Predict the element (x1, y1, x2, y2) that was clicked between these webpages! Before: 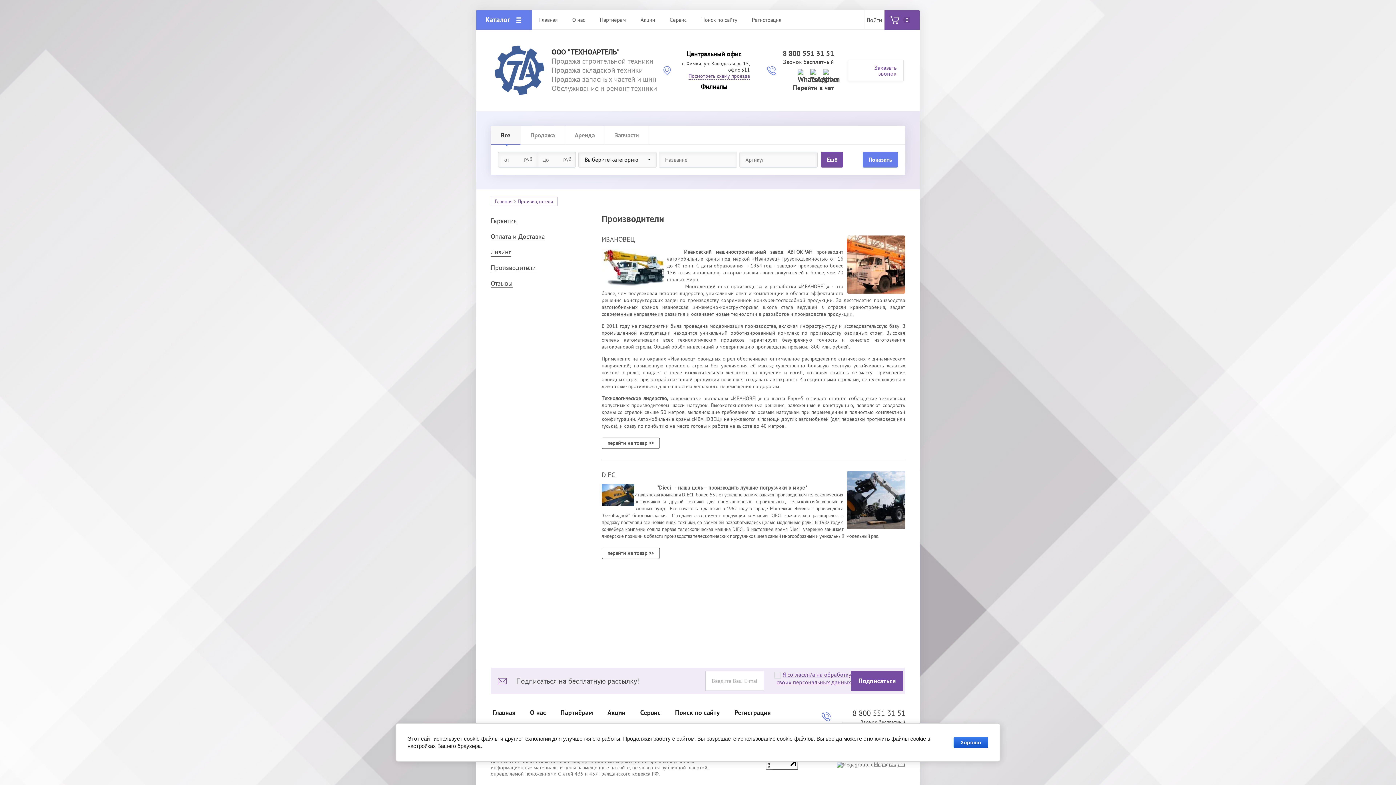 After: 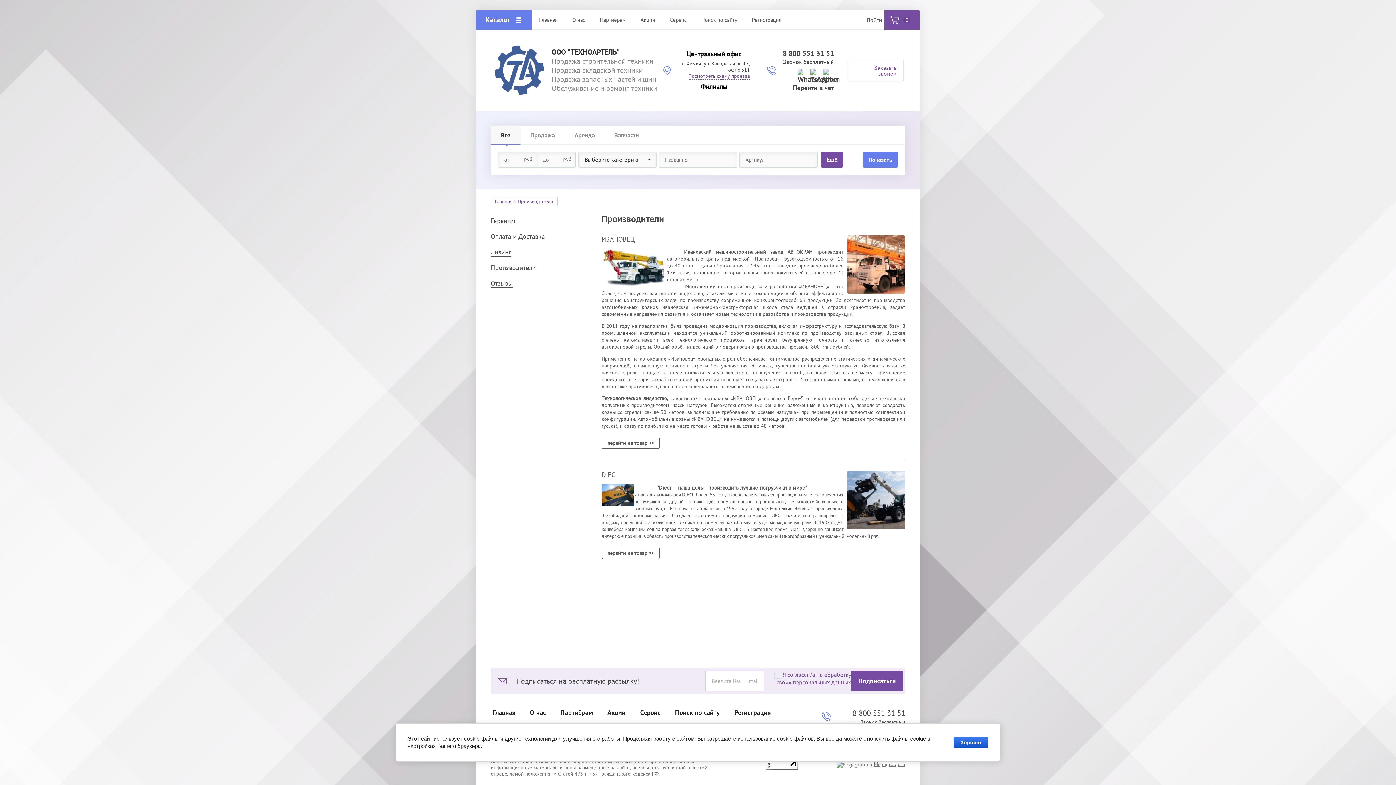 Action: bbox: (851, 671, 903, 691) label: Подписаться